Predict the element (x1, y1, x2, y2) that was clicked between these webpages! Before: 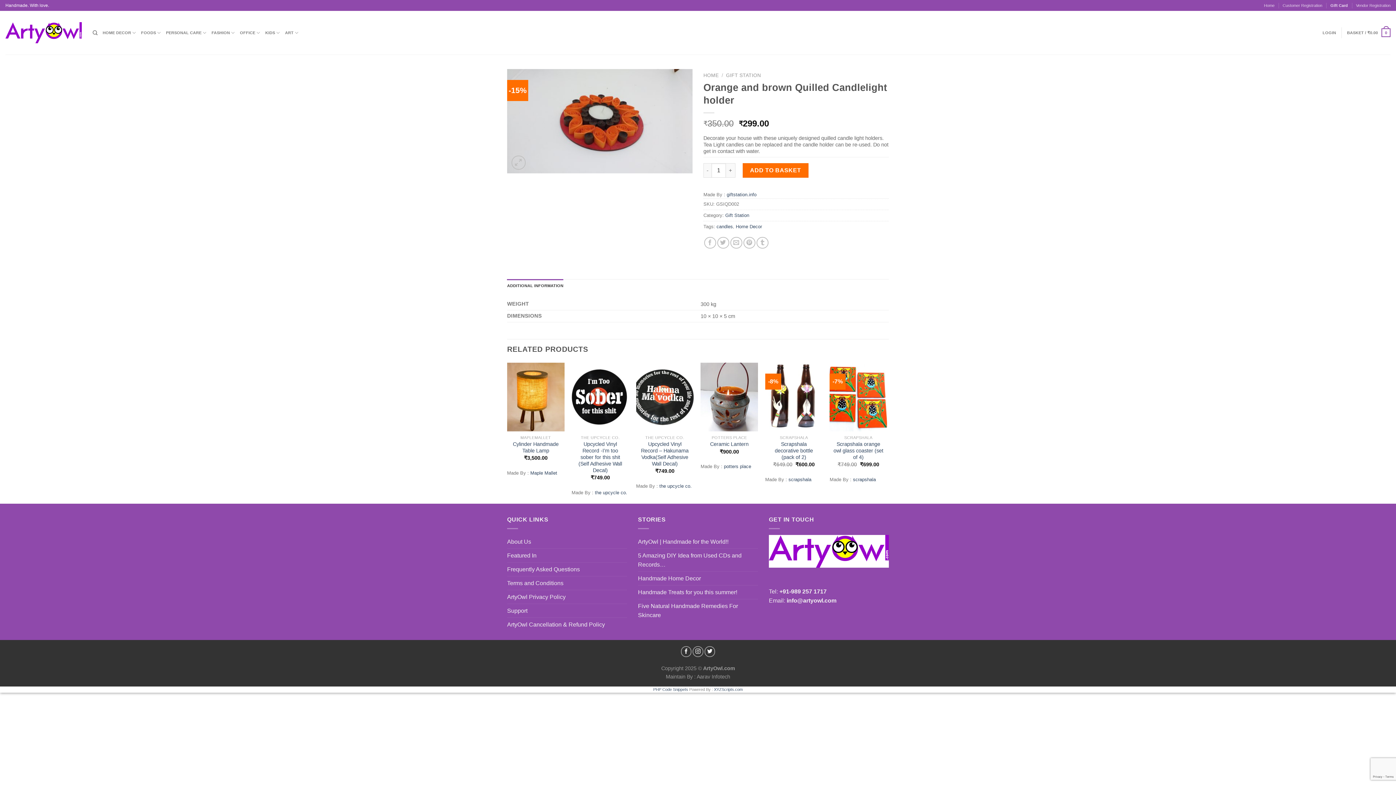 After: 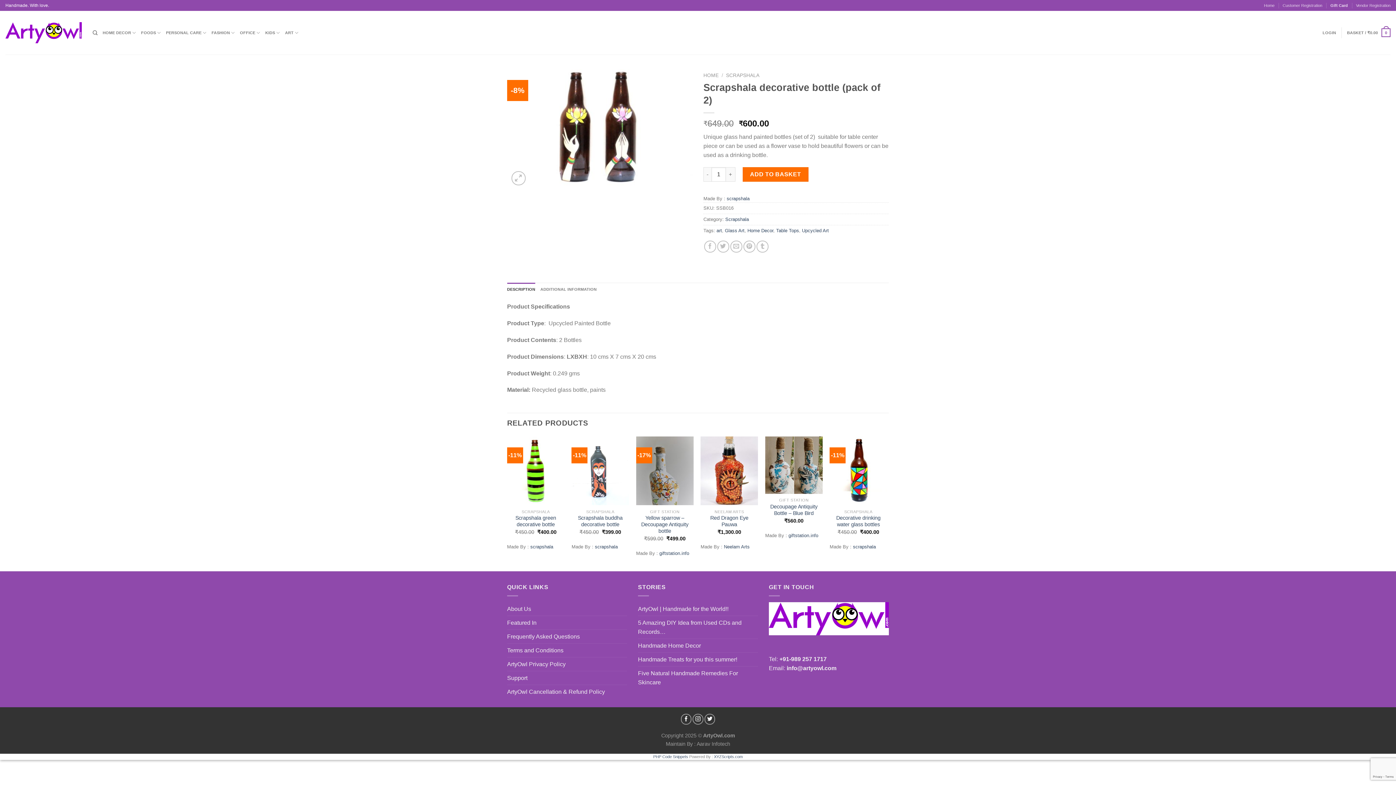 Action: bbox: (765, 362, 822, 431) label: Scrapshala decorative bottle (pack of 2)